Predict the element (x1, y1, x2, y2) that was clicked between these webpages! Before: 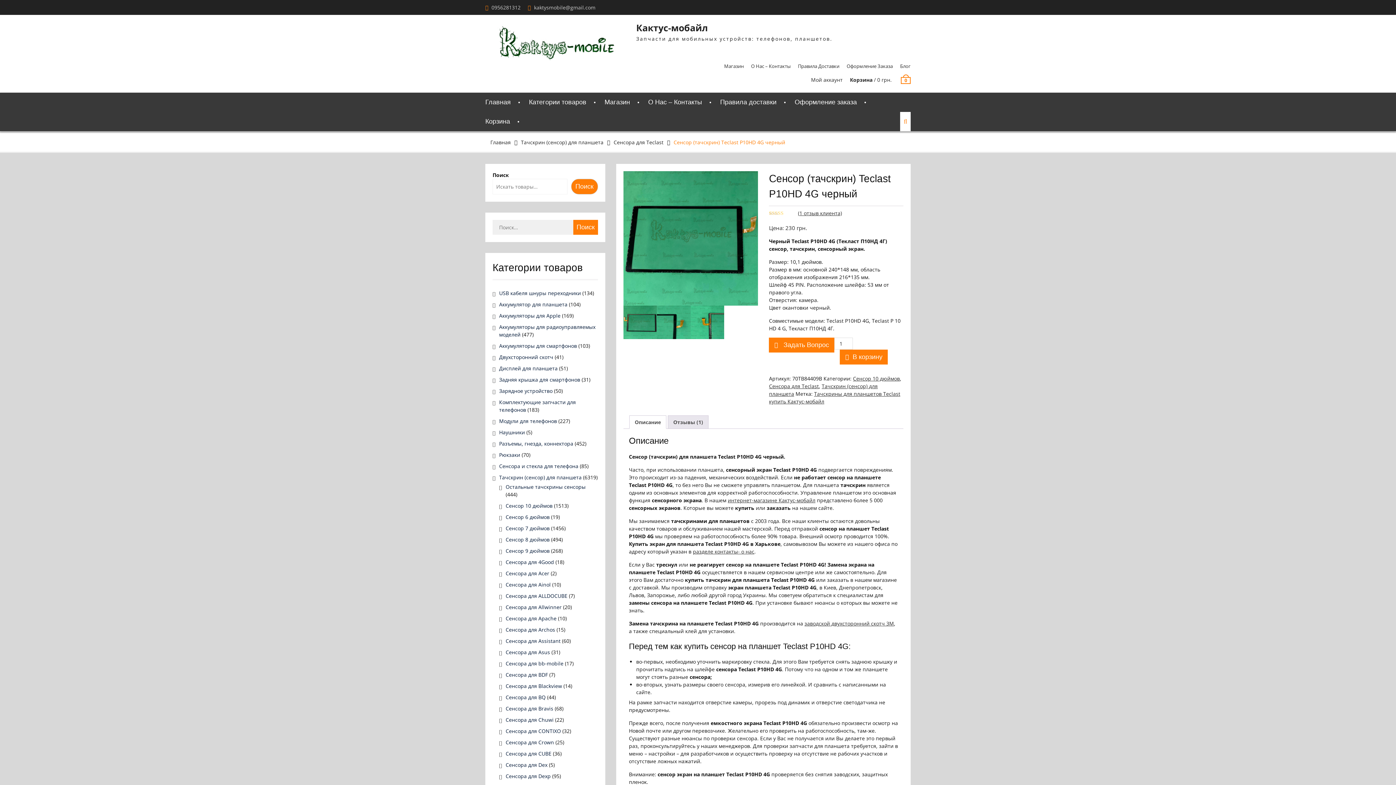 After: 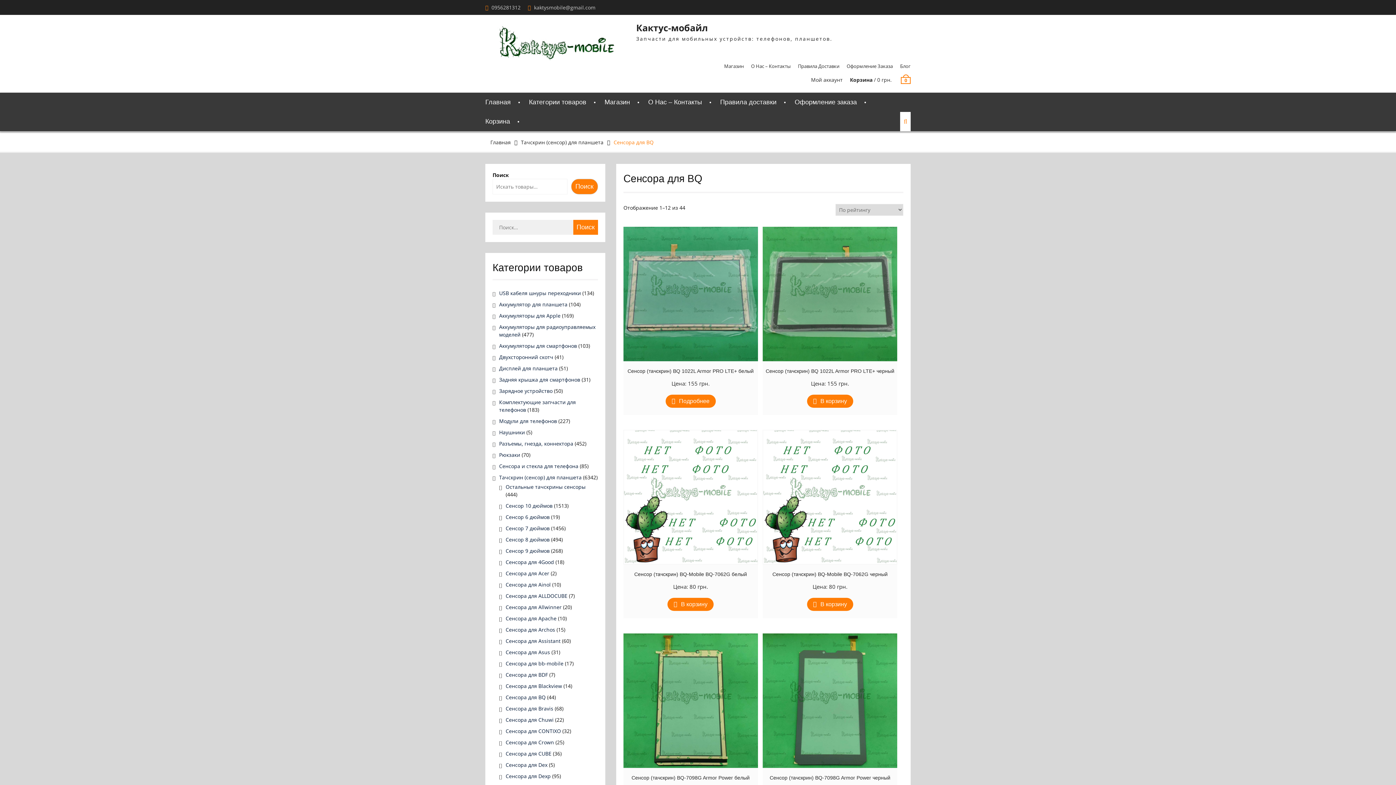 Action: label: Сенсора для BQ bbox: (505, 694, 545, 700)